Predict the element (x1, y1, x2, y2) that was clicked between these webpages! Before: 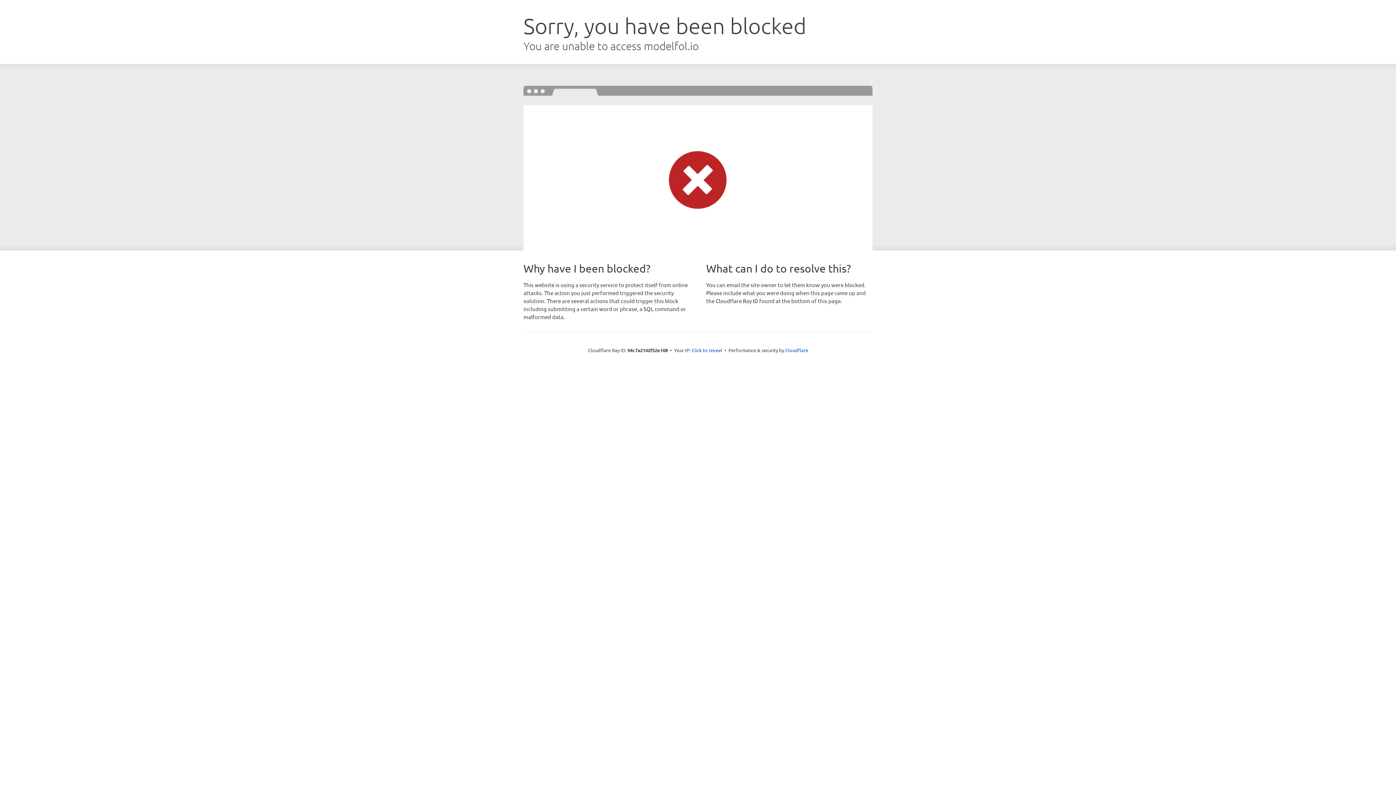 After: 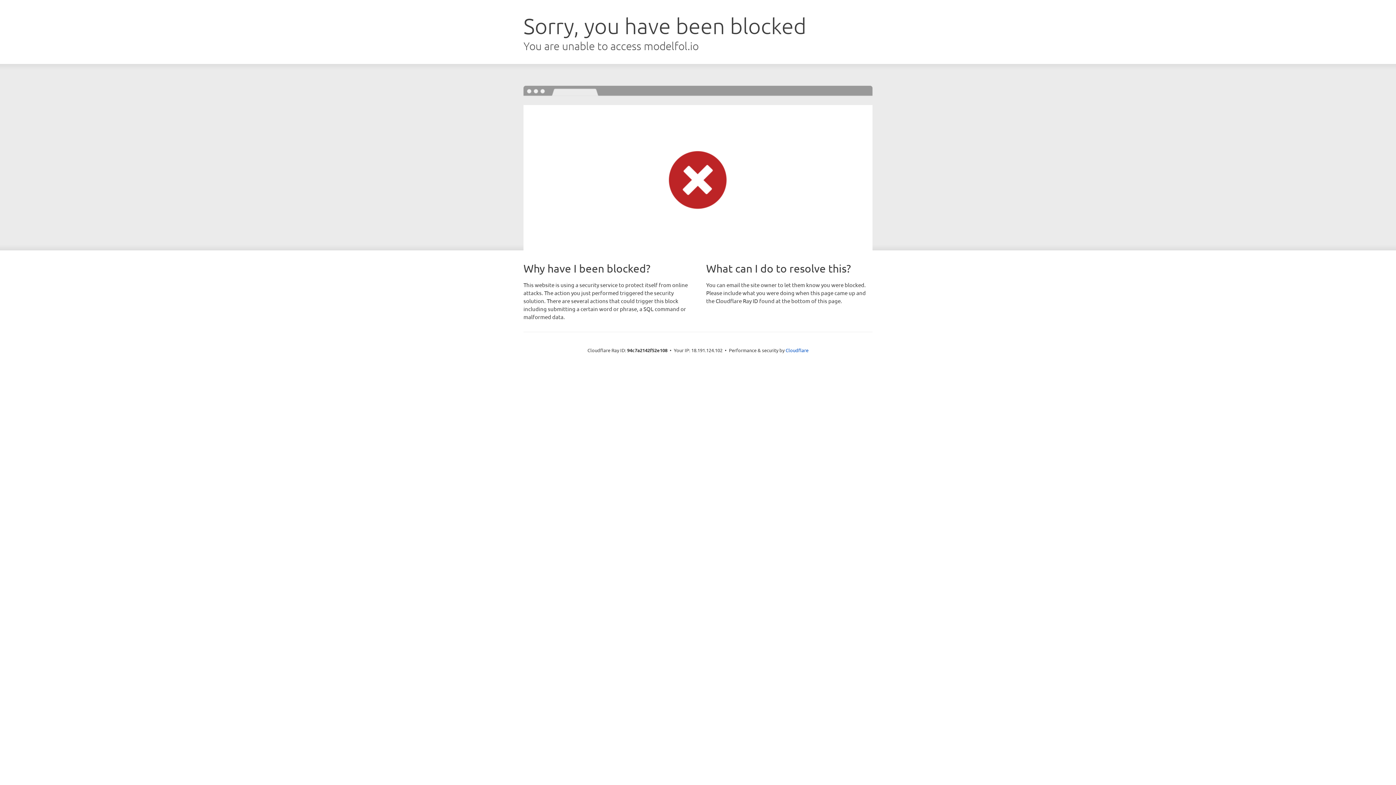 Action: label: Click to reveal bbox: (691, 346, 722, 353)